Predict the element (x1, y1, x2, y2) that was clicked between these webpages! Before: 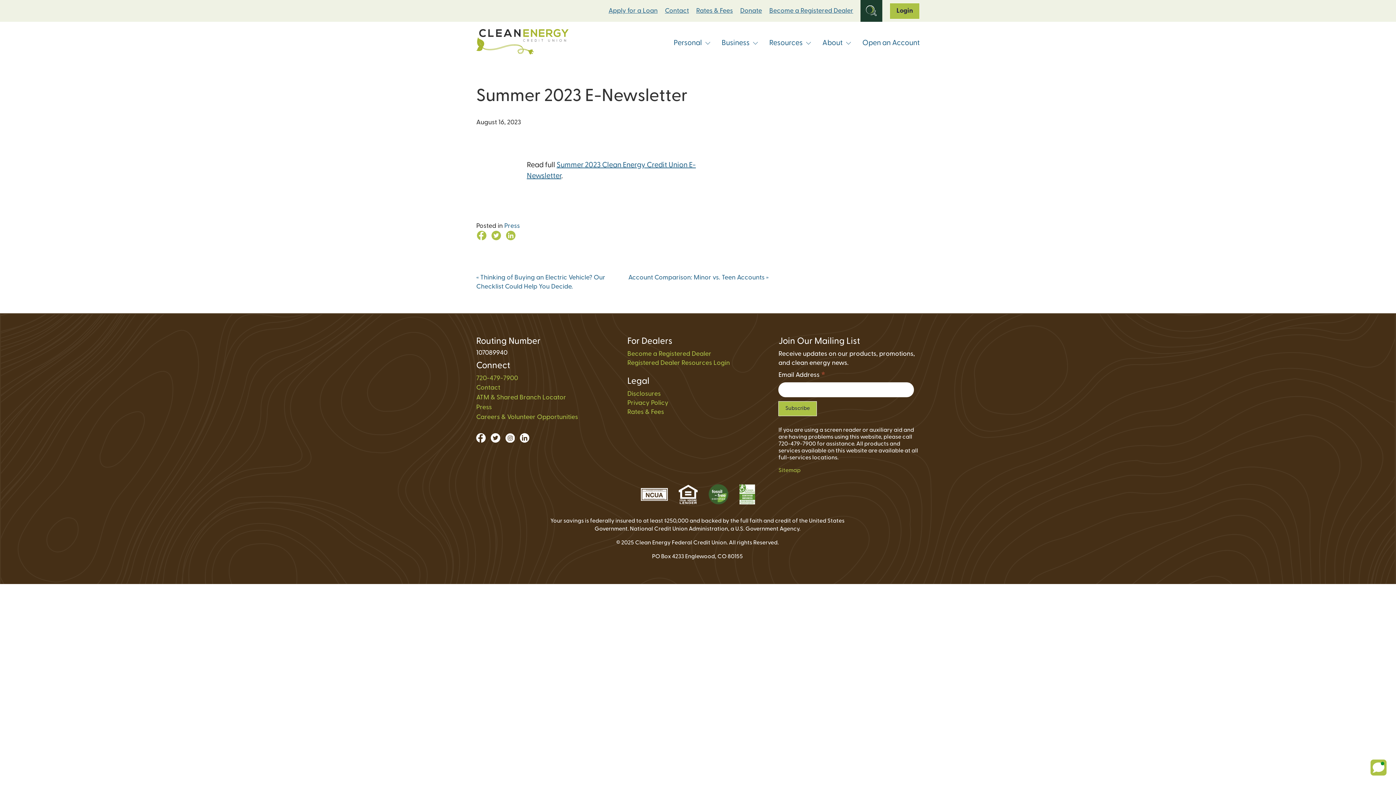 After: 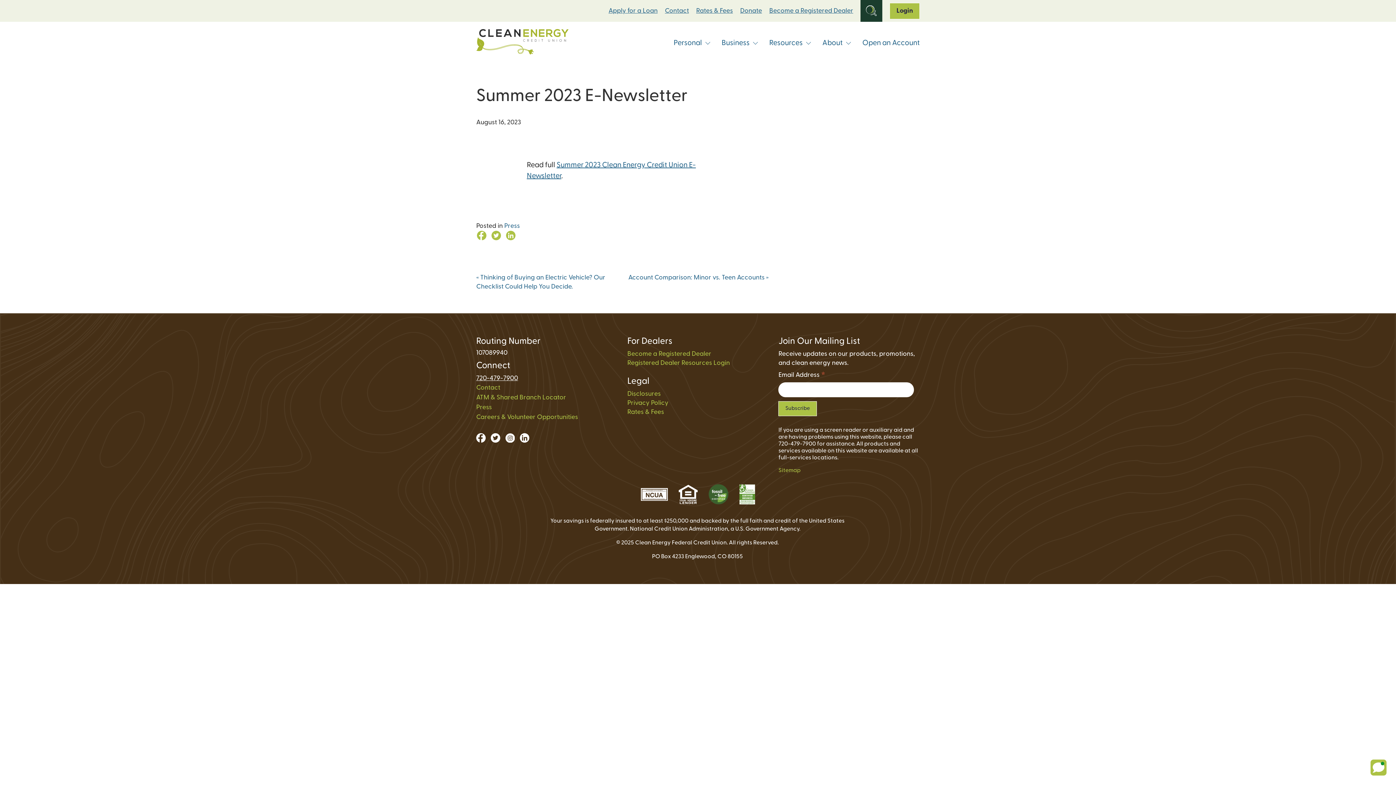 Action: bbox: (476, 375, 518, 382) label: 720-479-7900